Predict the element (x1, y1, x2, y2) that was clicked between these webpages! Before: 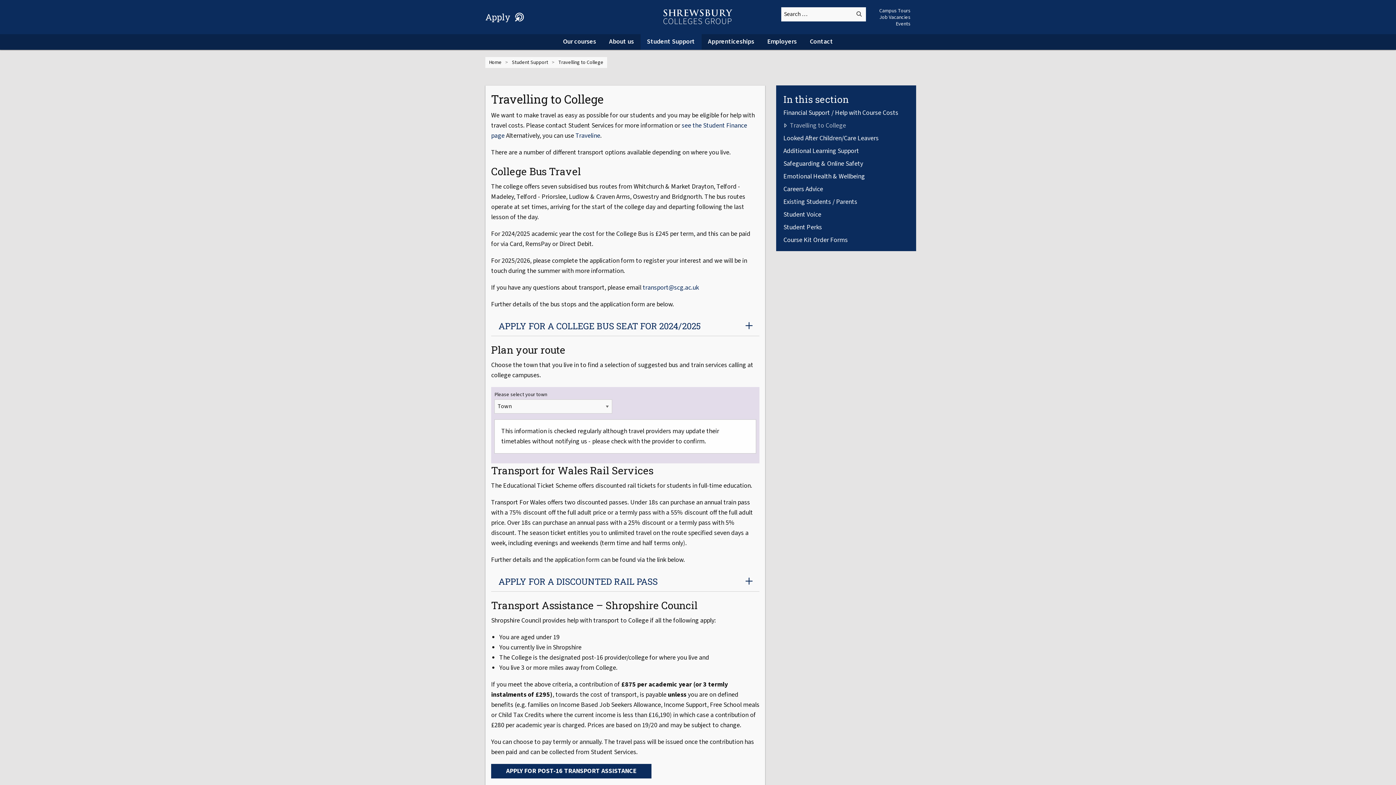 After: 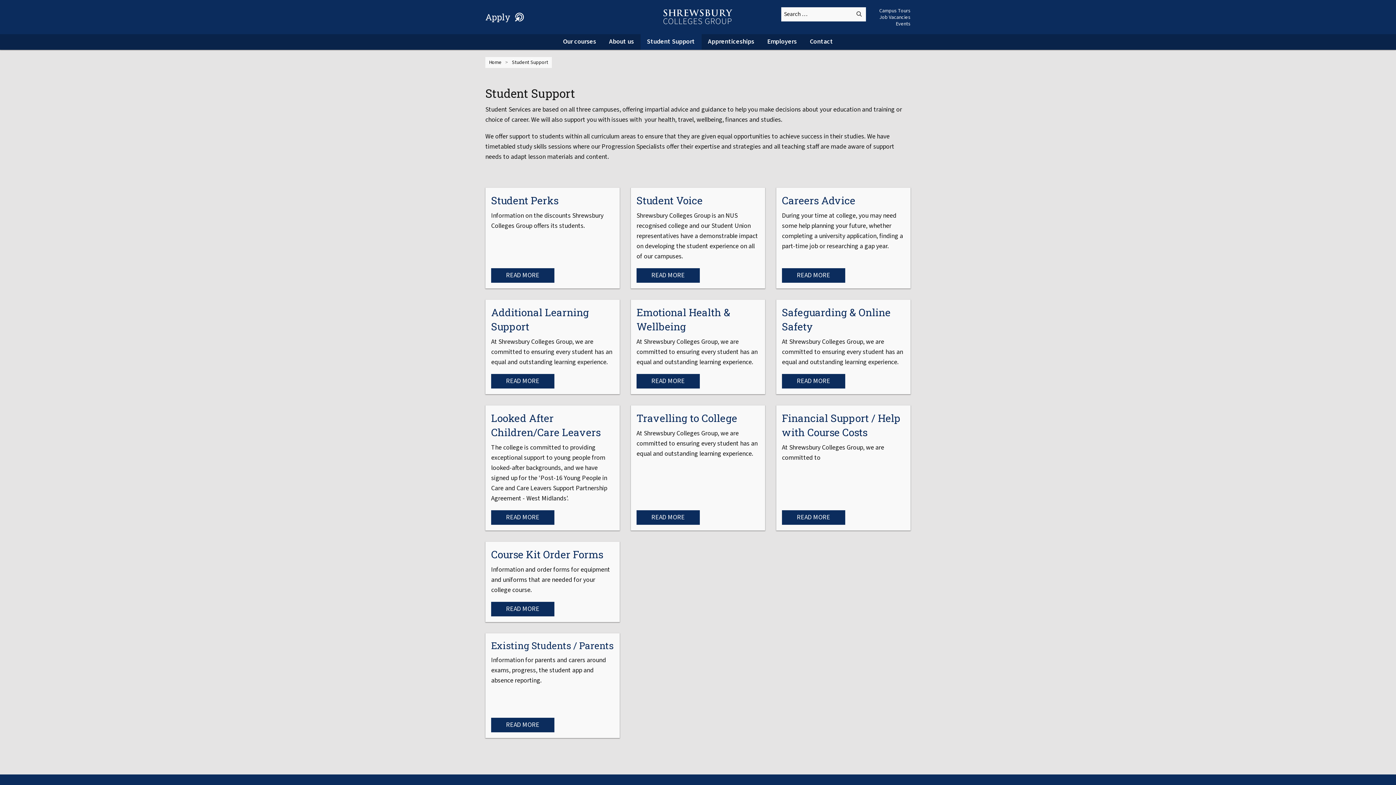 Action: bbox: (511, 58, 548, 66) label: Student Support